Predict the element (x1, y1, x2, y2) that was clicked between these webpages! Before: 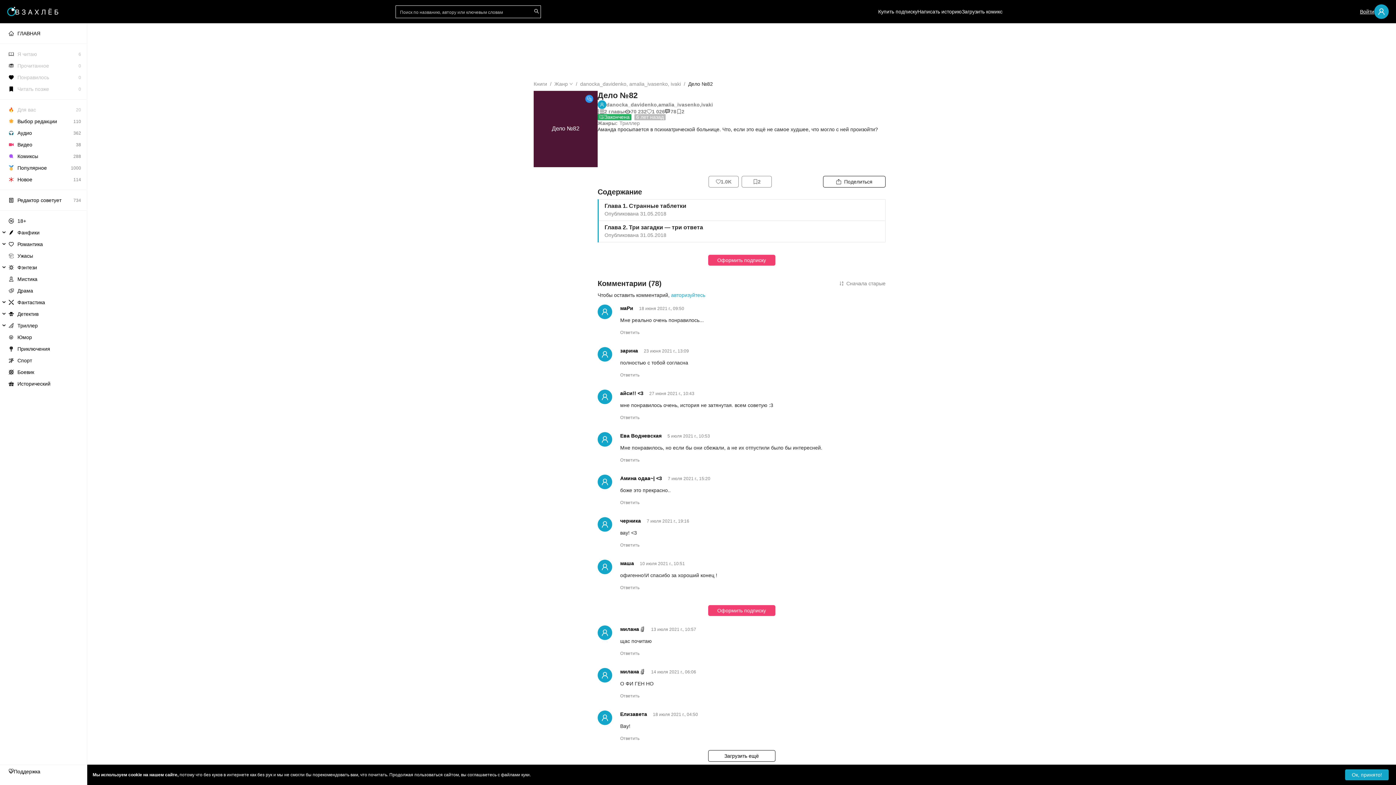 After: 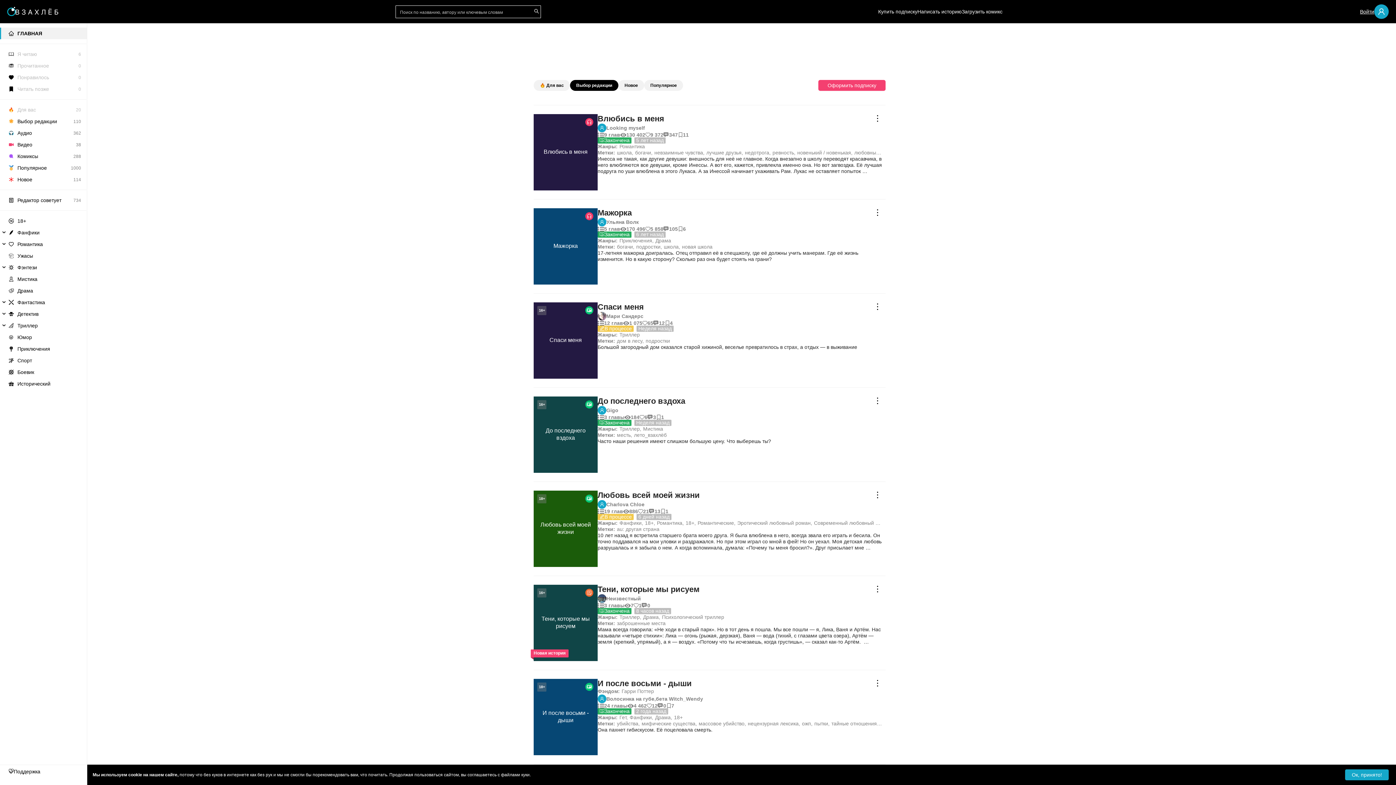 Action: bbox: (17, 30, 40, 36) label: ГЛАВНАЯ